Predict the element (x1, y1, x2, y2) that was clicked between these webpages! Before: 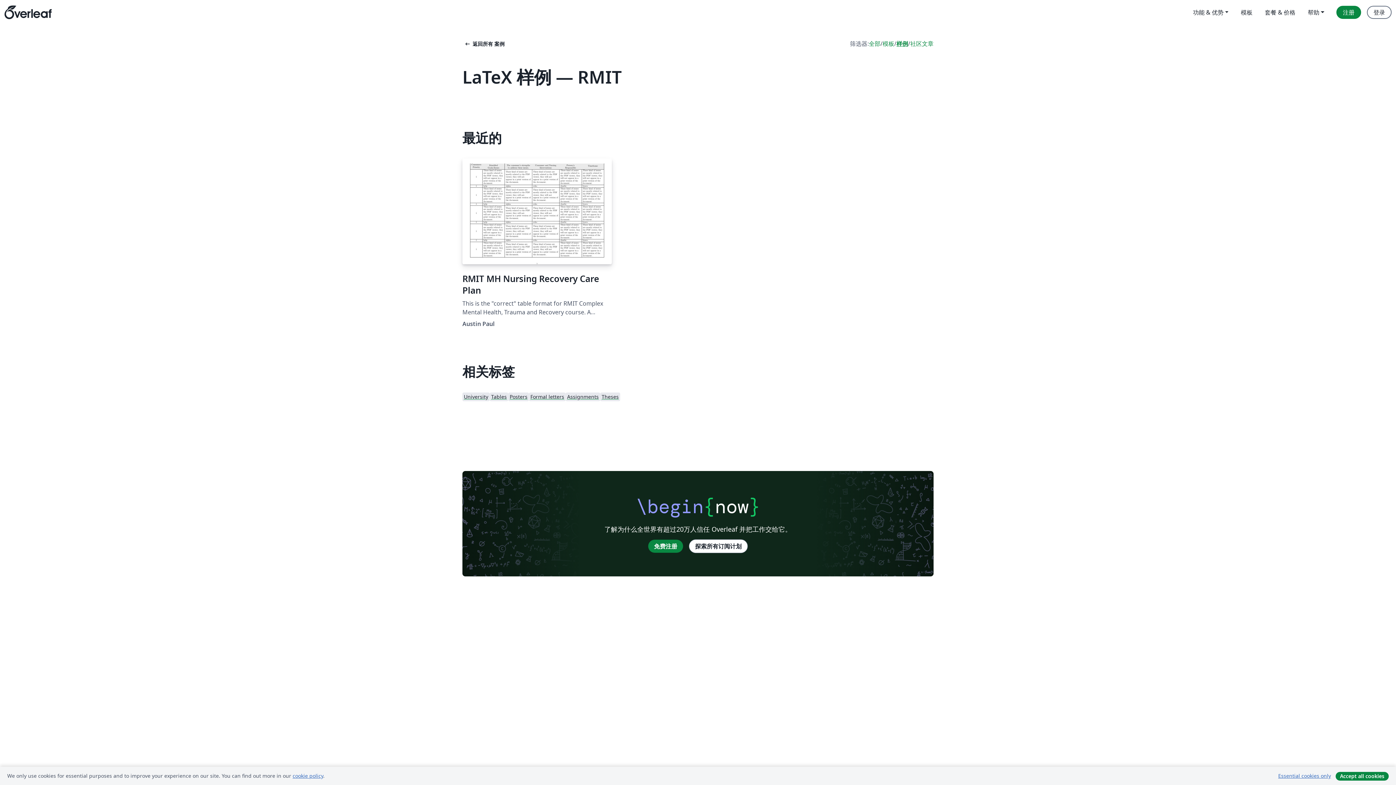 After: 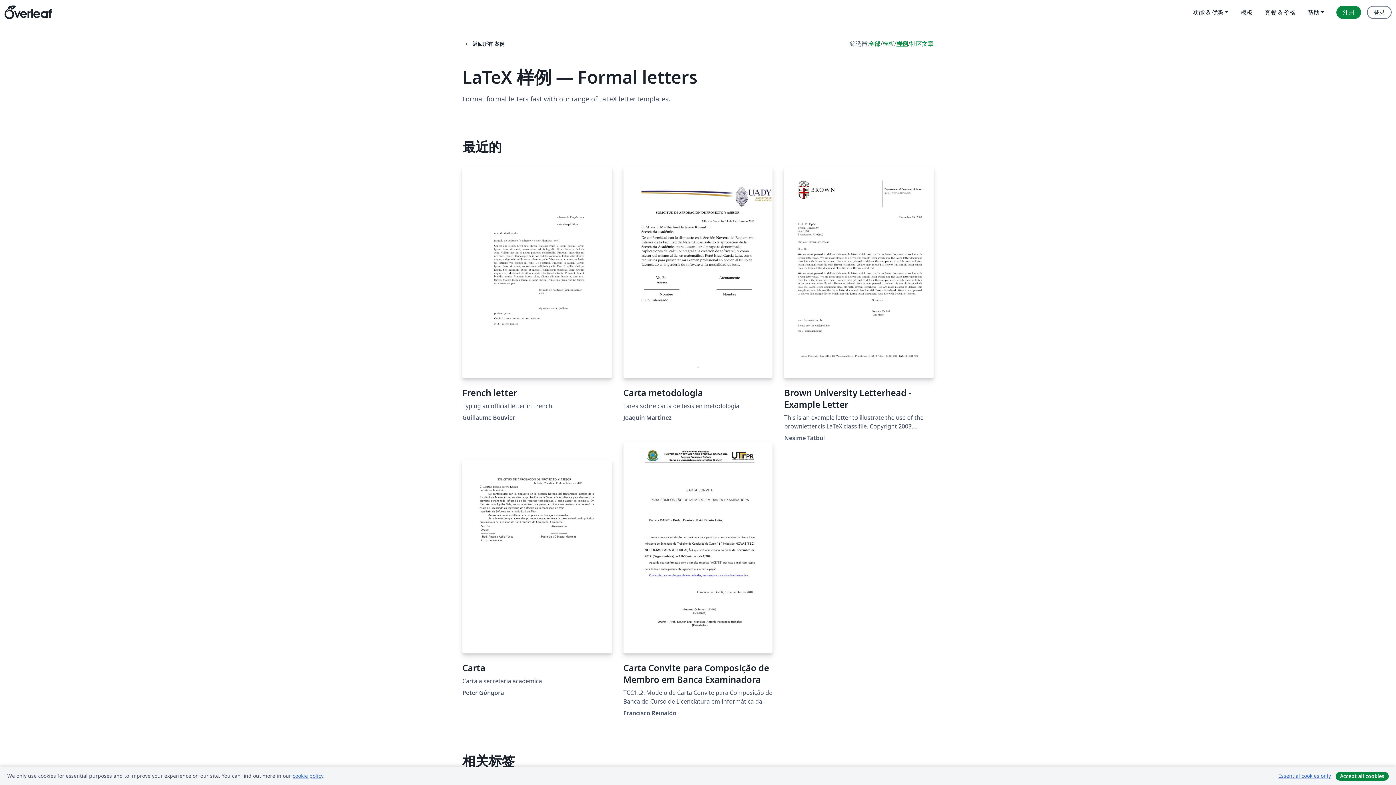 Action: label: Formal letters bbox: (529, 392, 565, 401)